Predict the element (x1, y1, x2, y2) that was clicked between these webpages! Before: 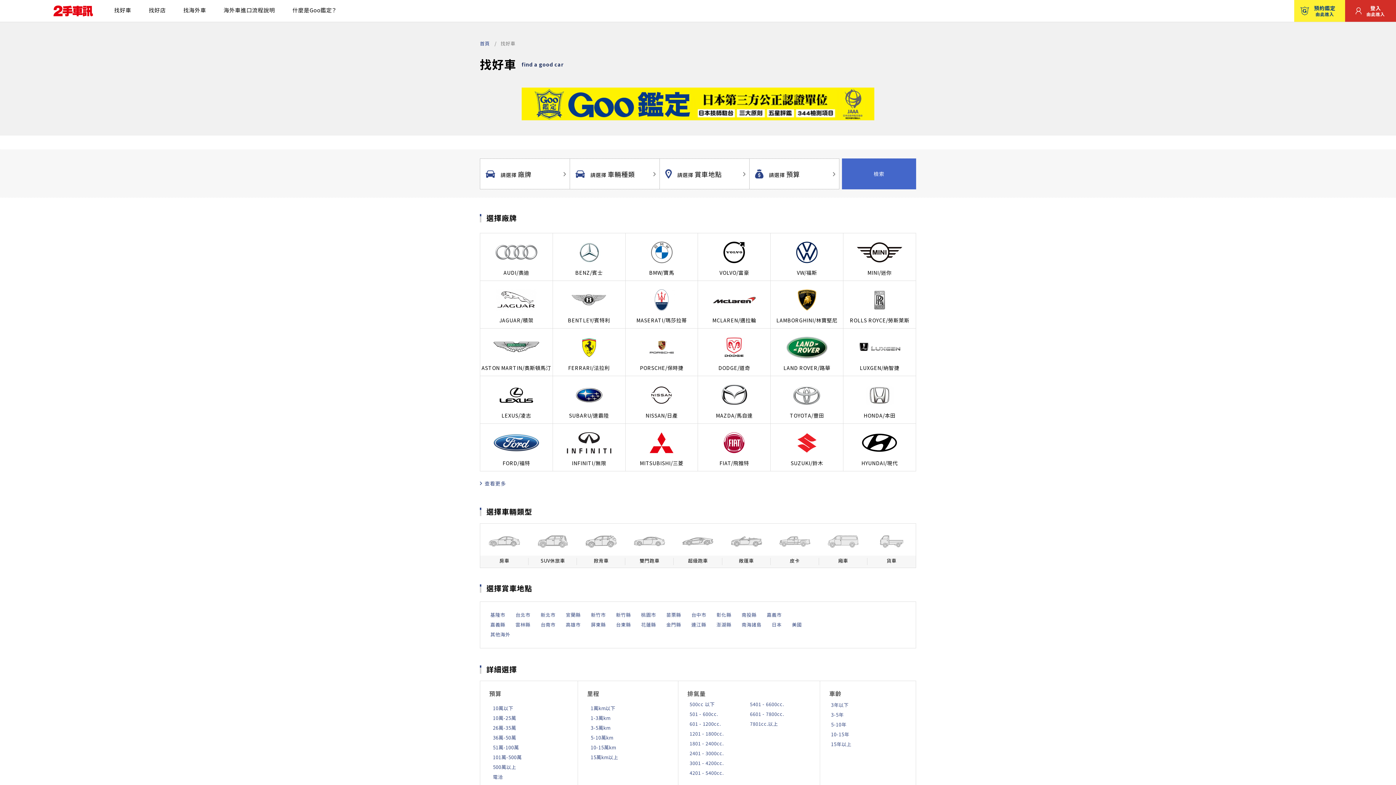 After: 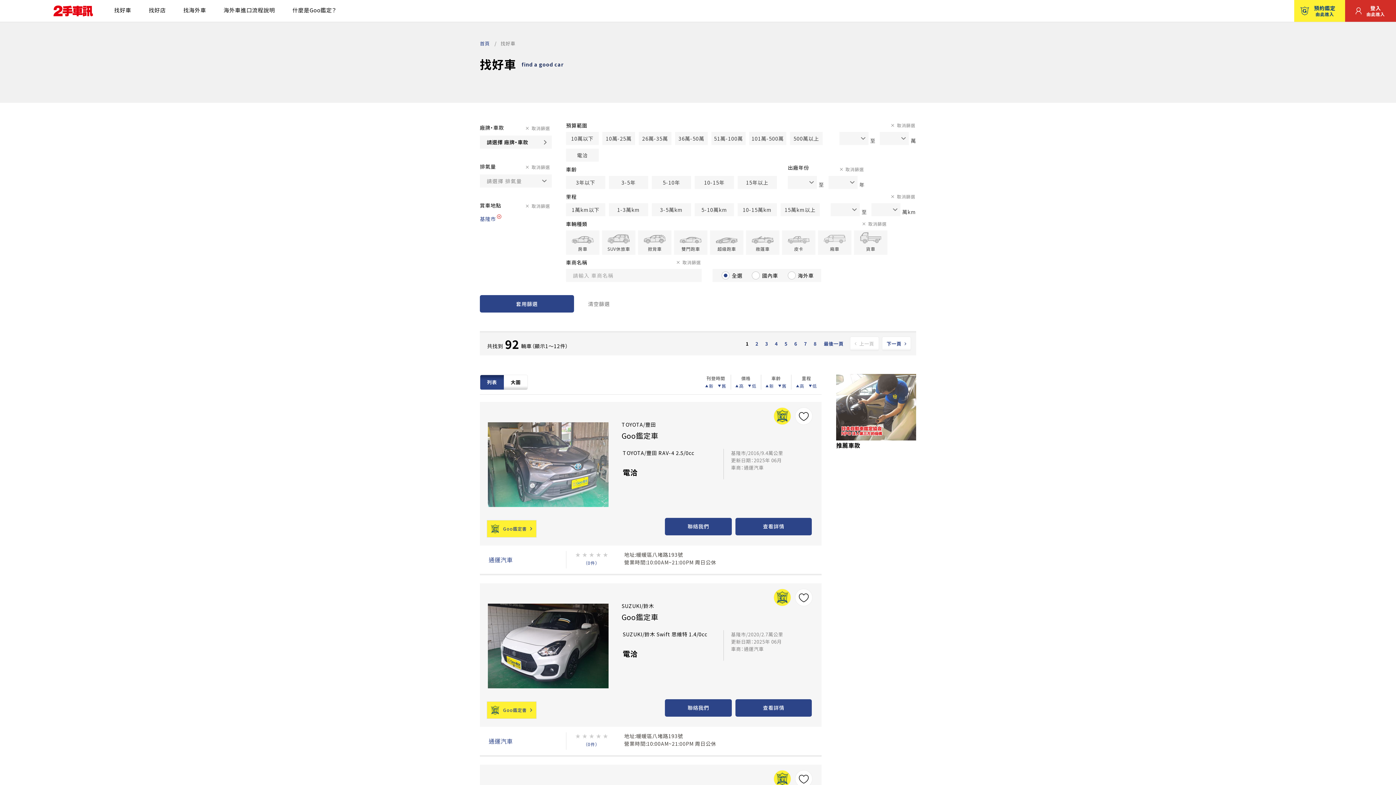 Action: label: 基隆市 bbox: (490, 611, 505, 618)